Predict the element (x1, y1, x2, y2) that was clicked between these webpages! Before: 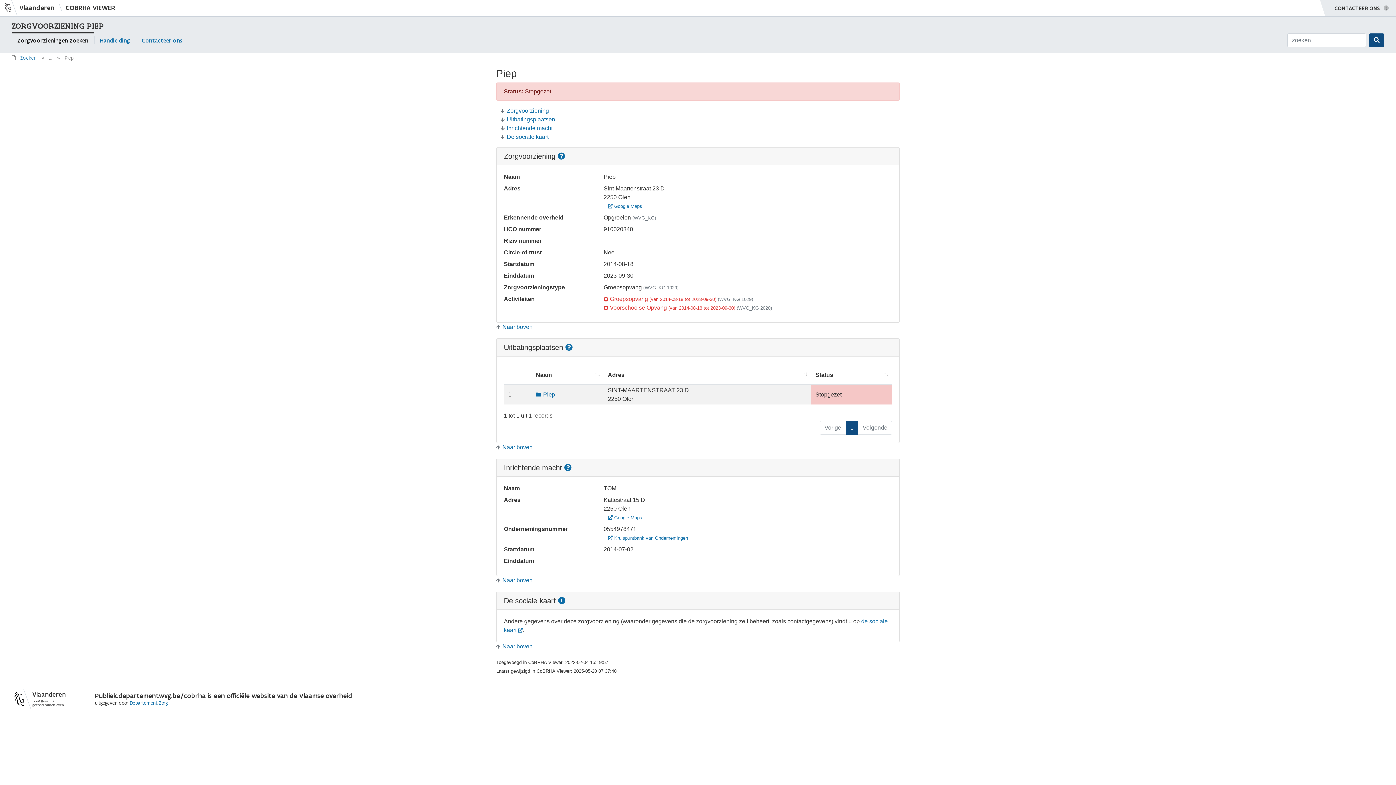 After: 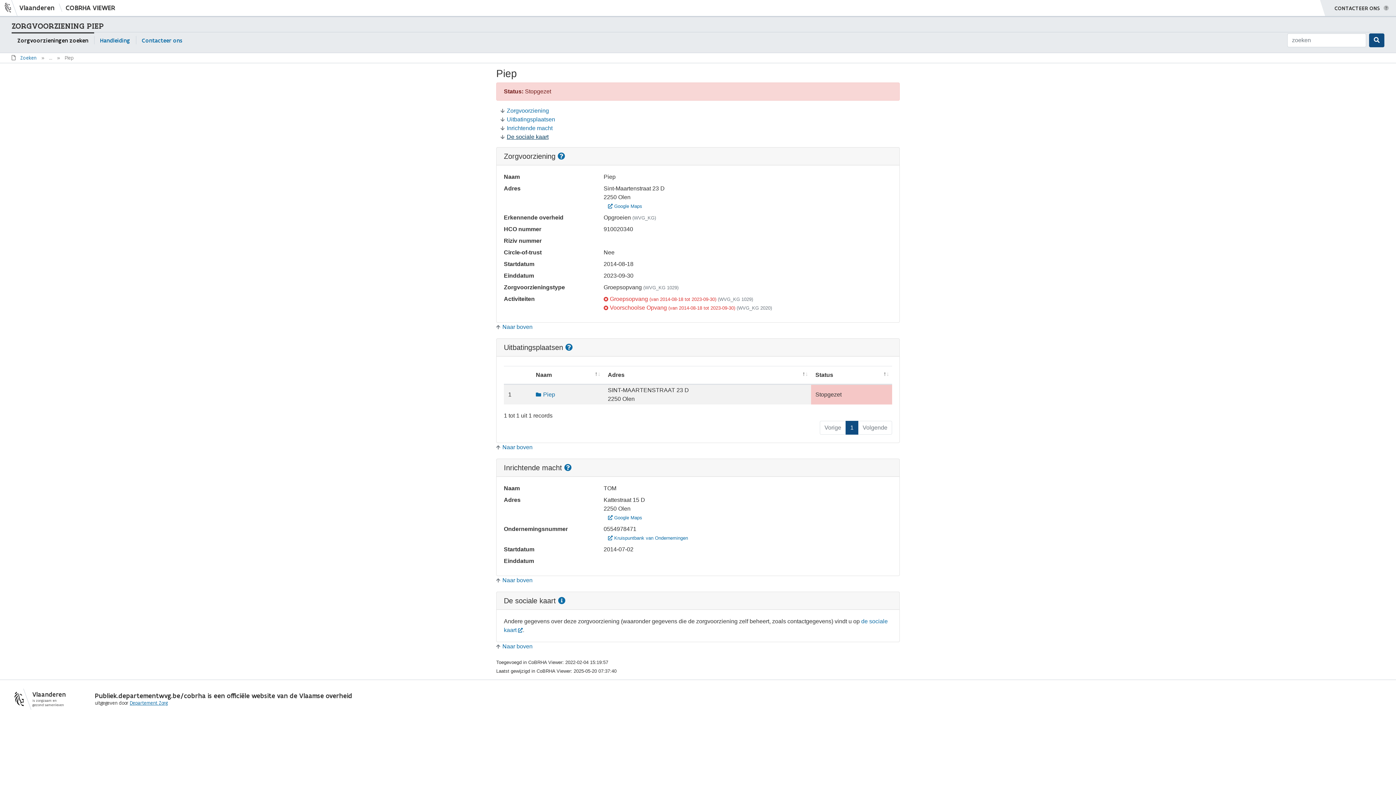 Action: label: De sociale kaart bbox: (496, 133, 548, 139)